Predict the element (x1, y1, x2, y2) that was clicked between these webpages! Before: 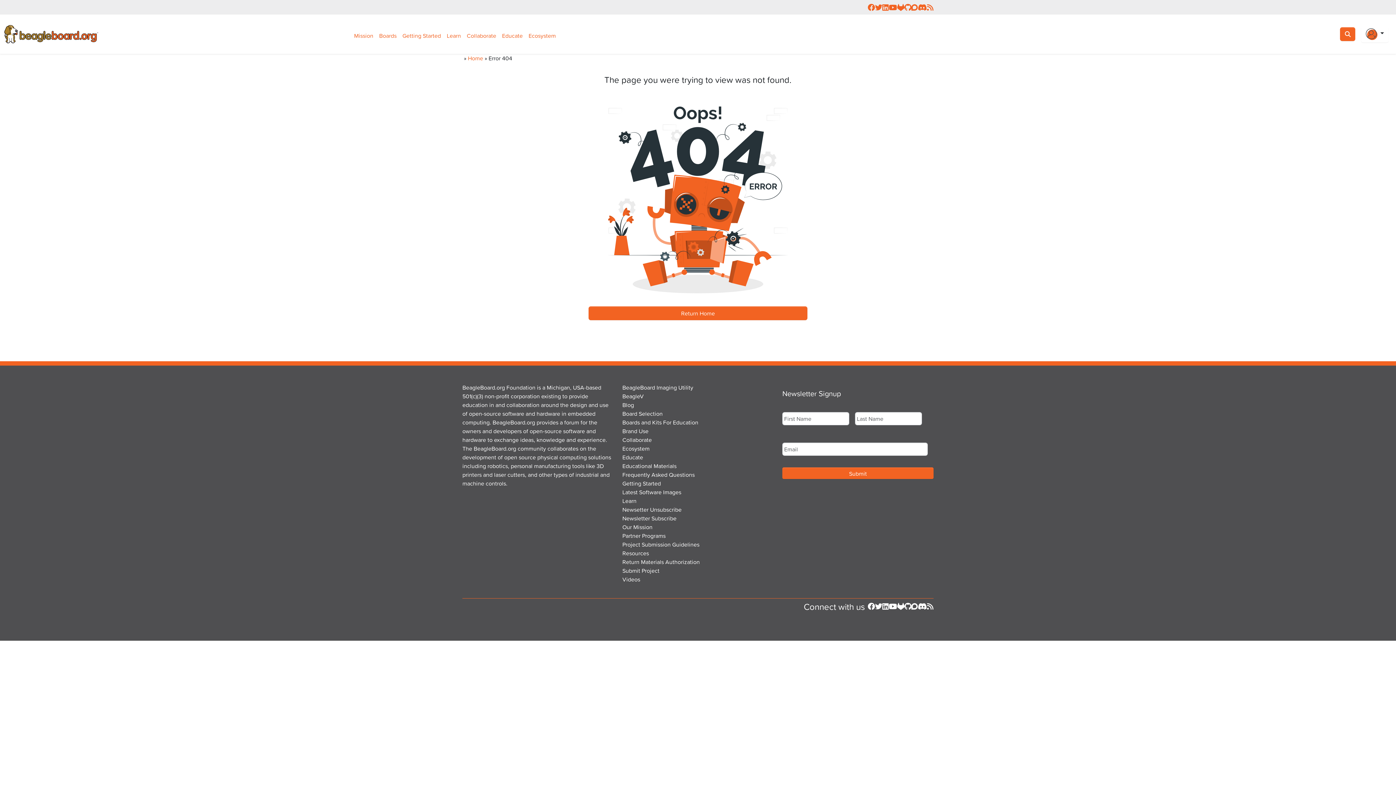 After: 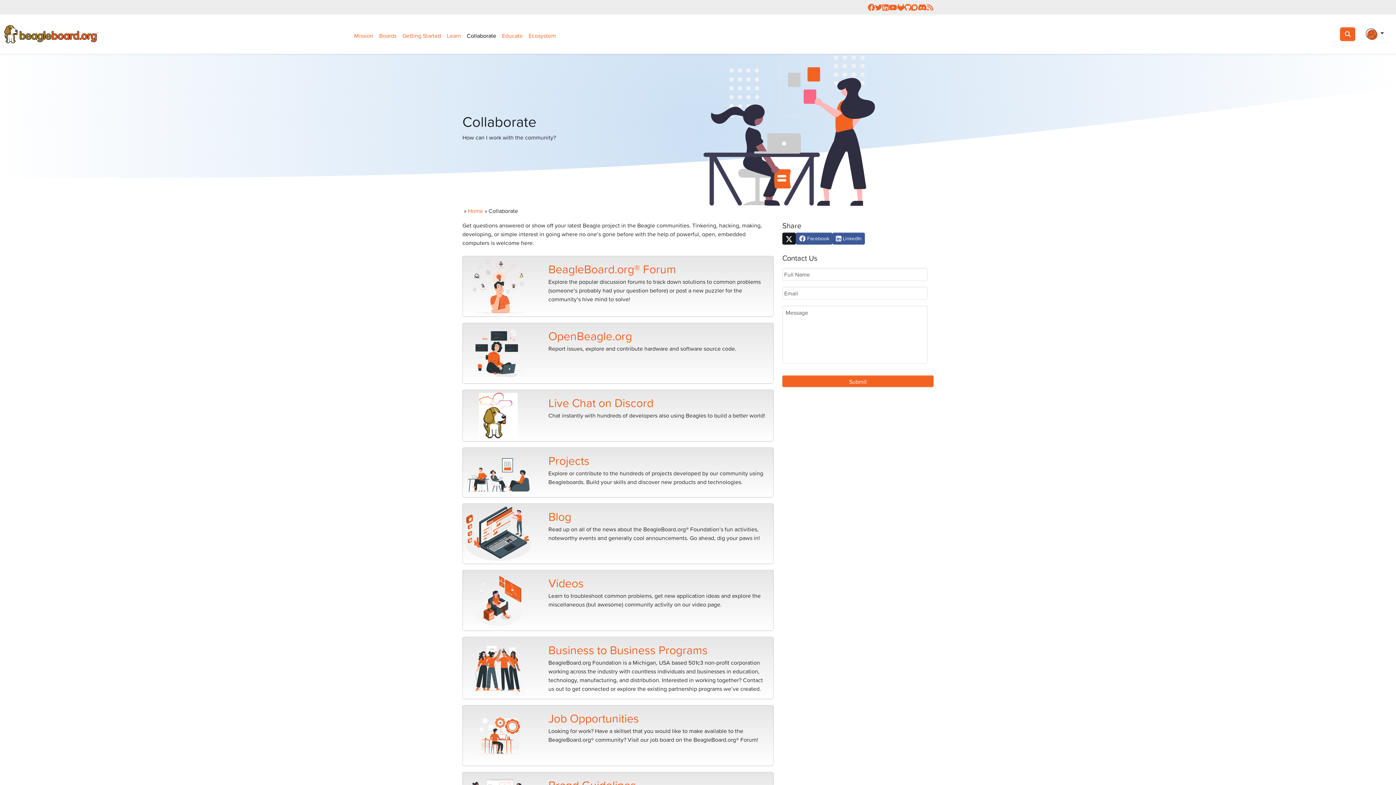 Action: label: Collaborate bbox: (622, 435, 652, 444)